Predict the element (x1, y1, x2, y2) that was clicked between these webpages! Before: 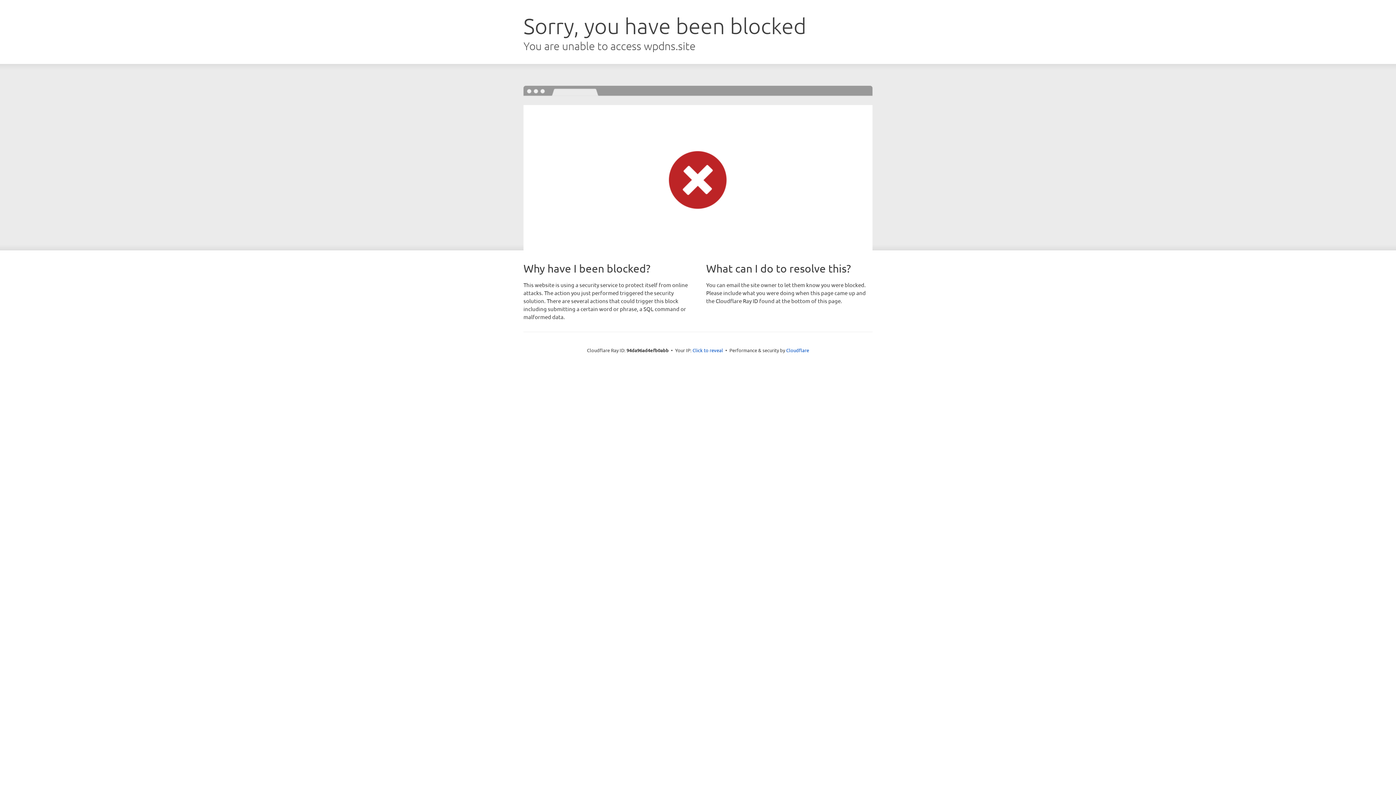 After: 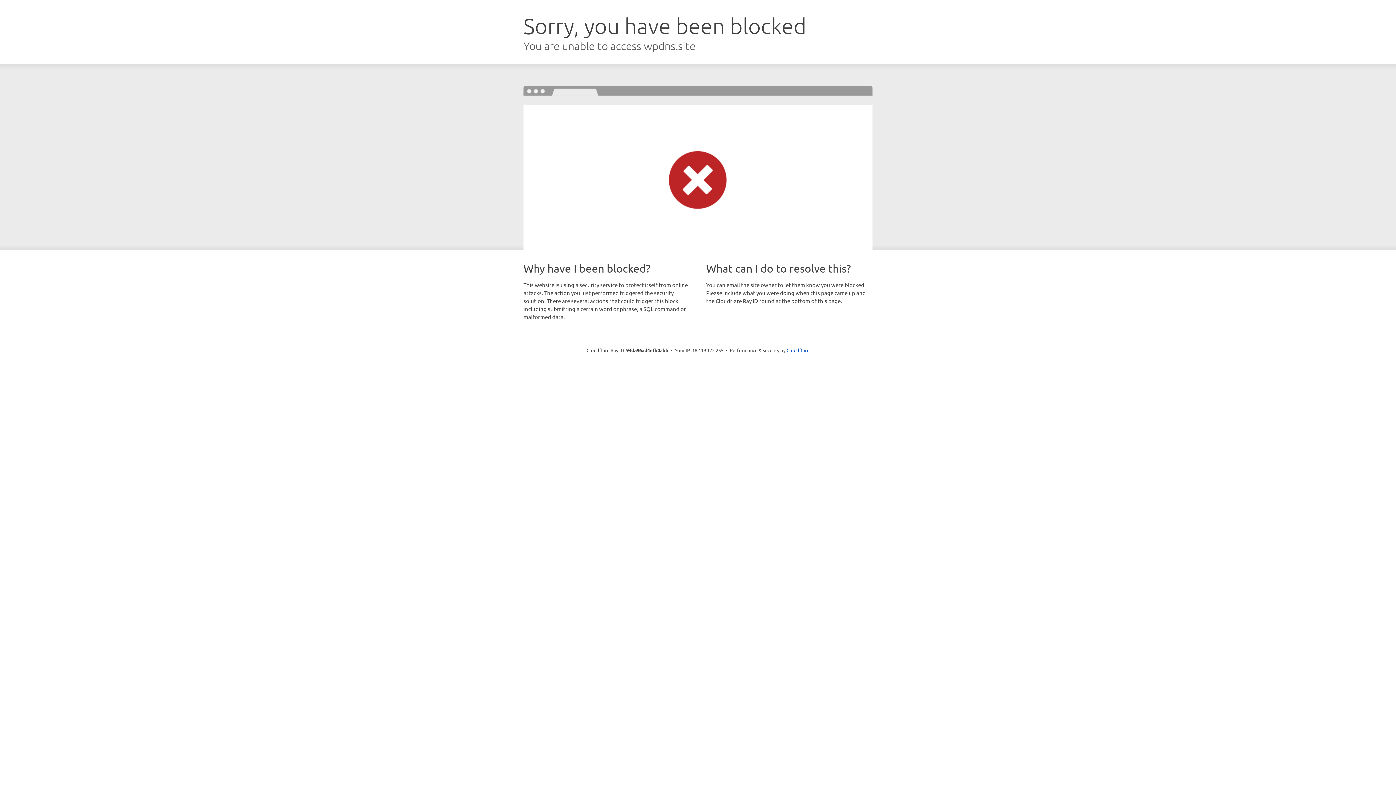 Action: label: Click to reveal bbox: (692, 346, 723, 353)